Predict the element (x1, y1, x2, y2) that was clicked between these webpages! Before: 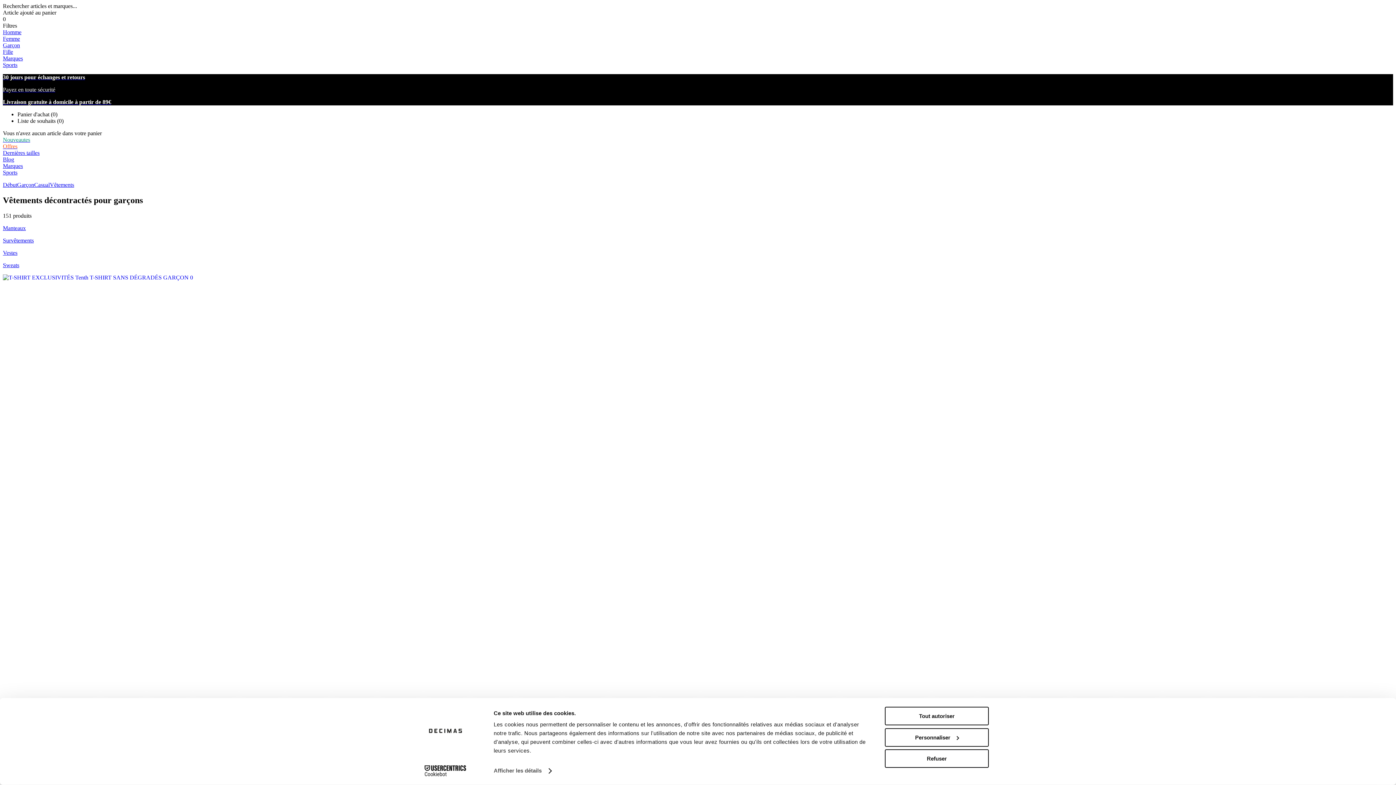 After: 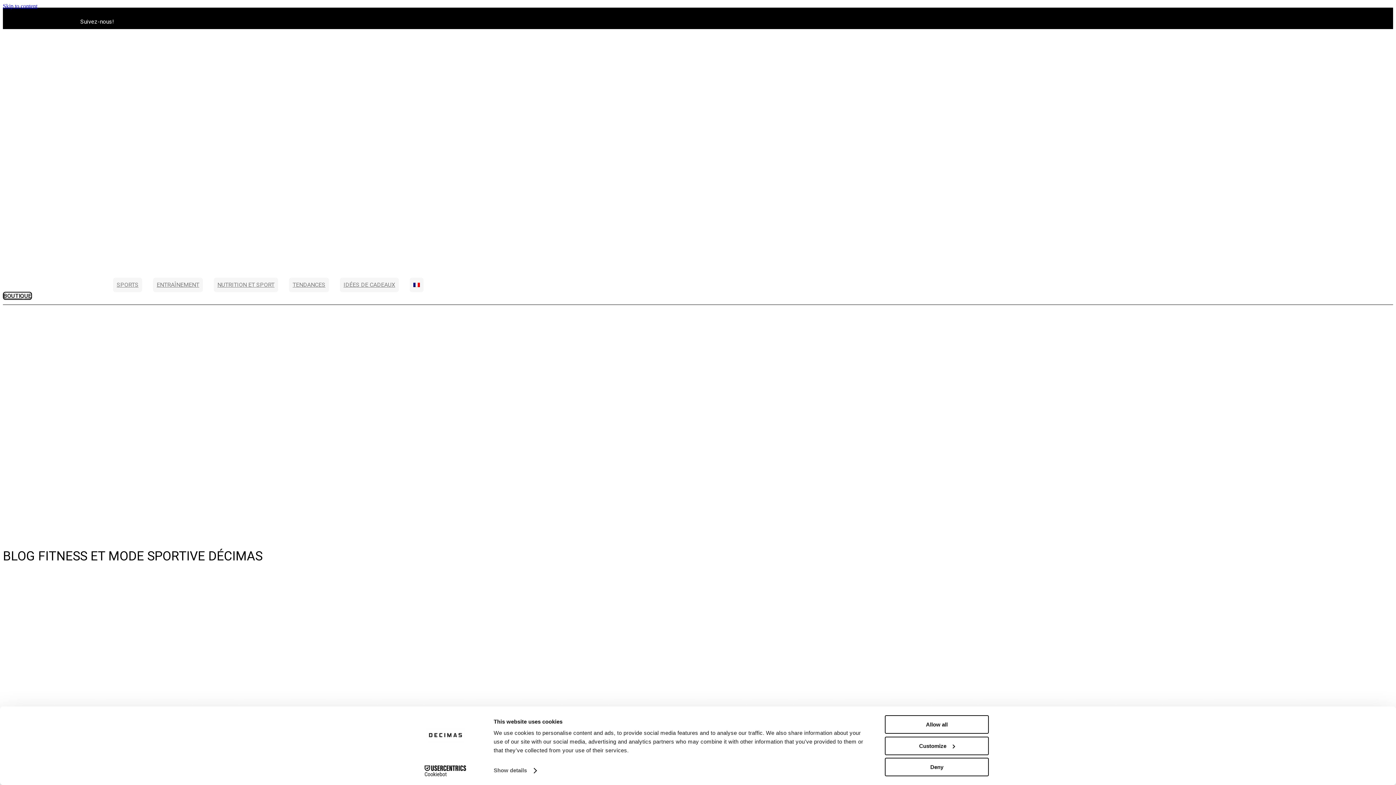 Action: label: Blog bbox: (2, 156, 14, 162)